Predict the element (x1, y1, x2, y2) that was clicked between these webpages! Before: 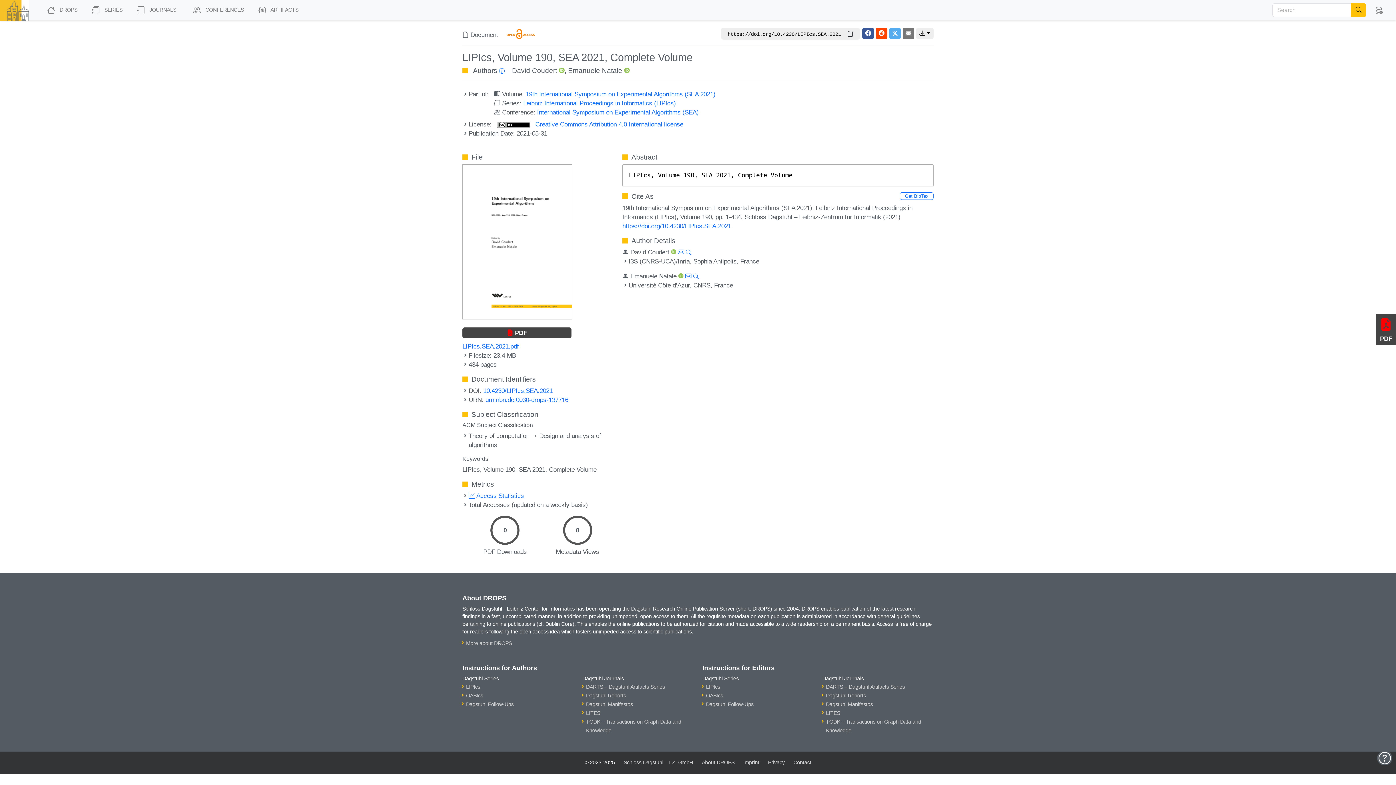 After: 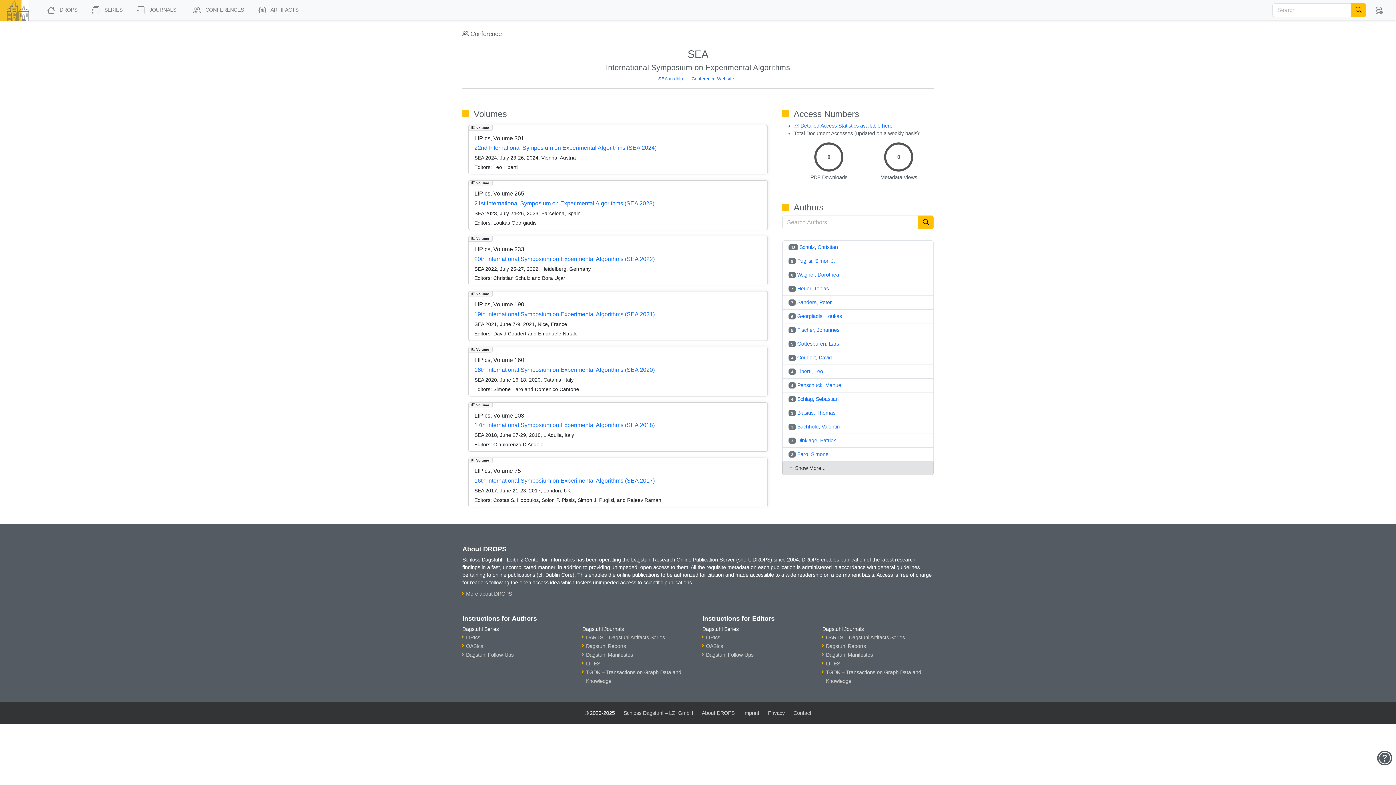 Action: bbox: (537, 108, 699, 116) label: International Symposium on Experimental Algorithms (SEA)